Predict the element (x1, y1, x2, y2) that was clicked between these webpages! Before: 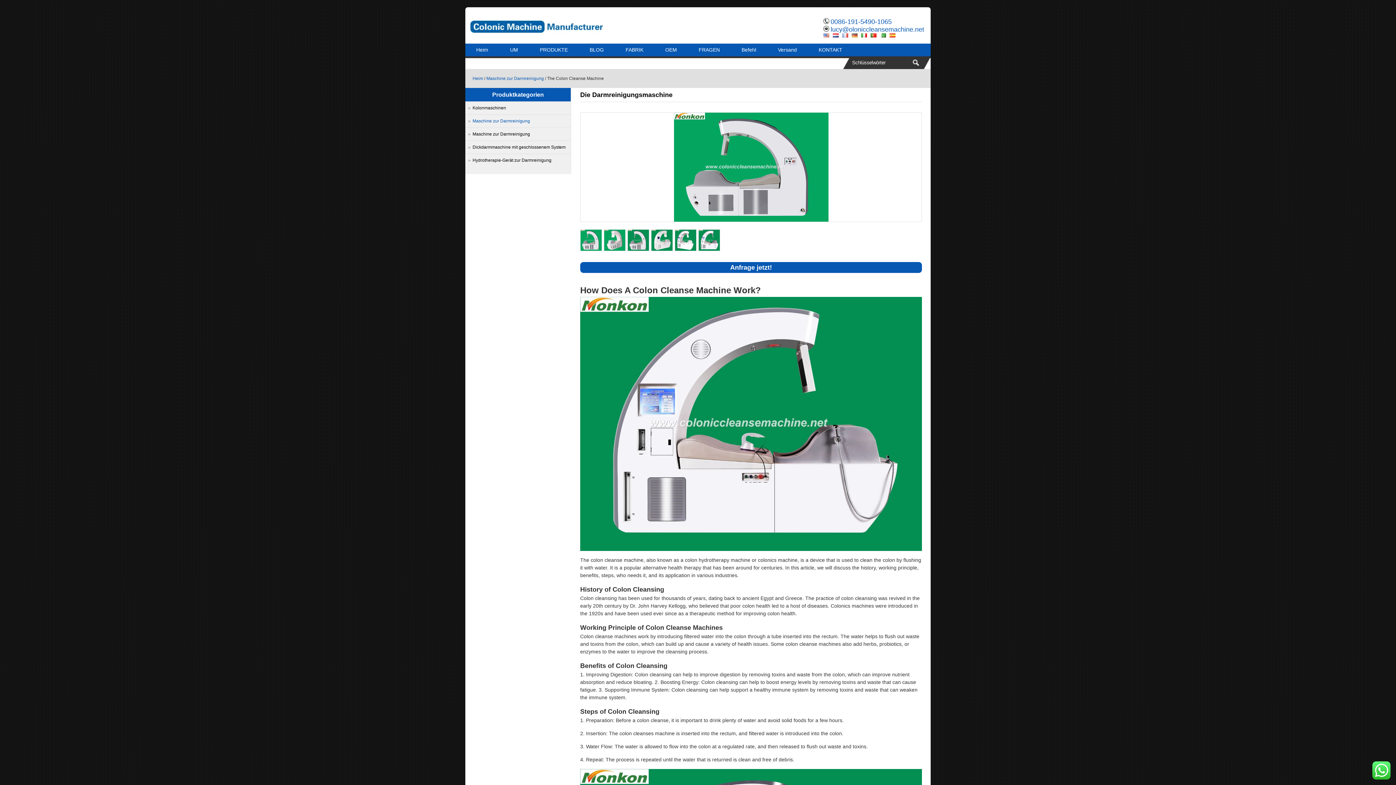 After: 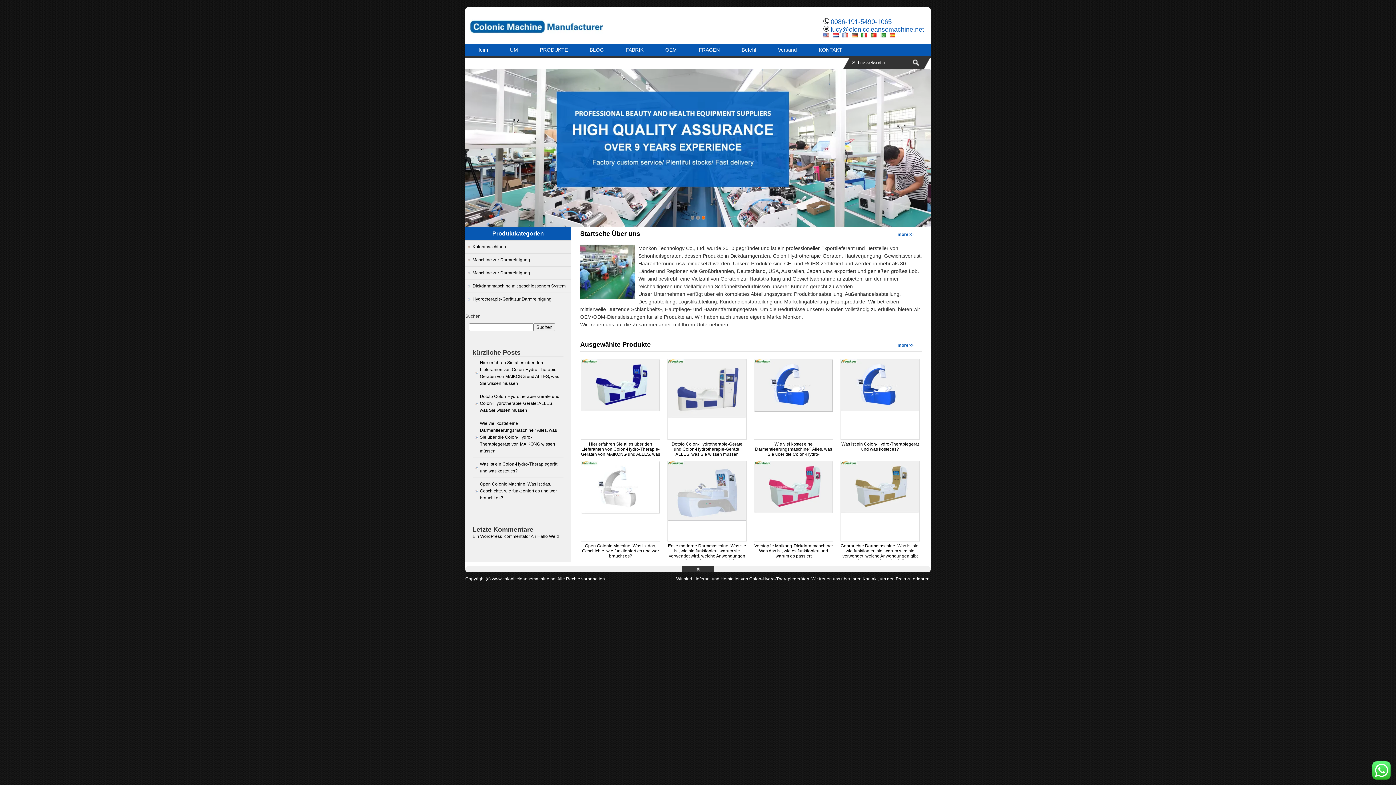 Action: label: Heim bbox: (465, 43, 499, 56)